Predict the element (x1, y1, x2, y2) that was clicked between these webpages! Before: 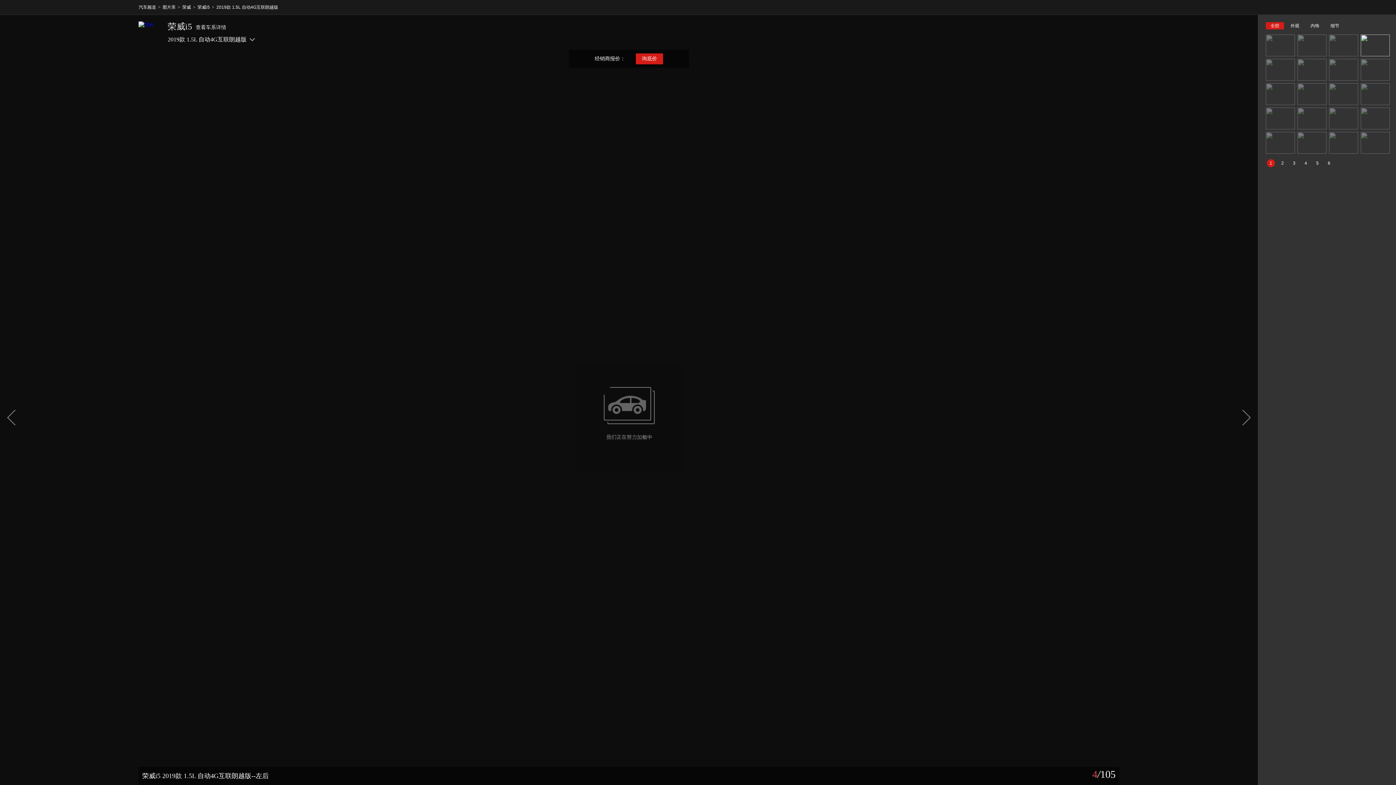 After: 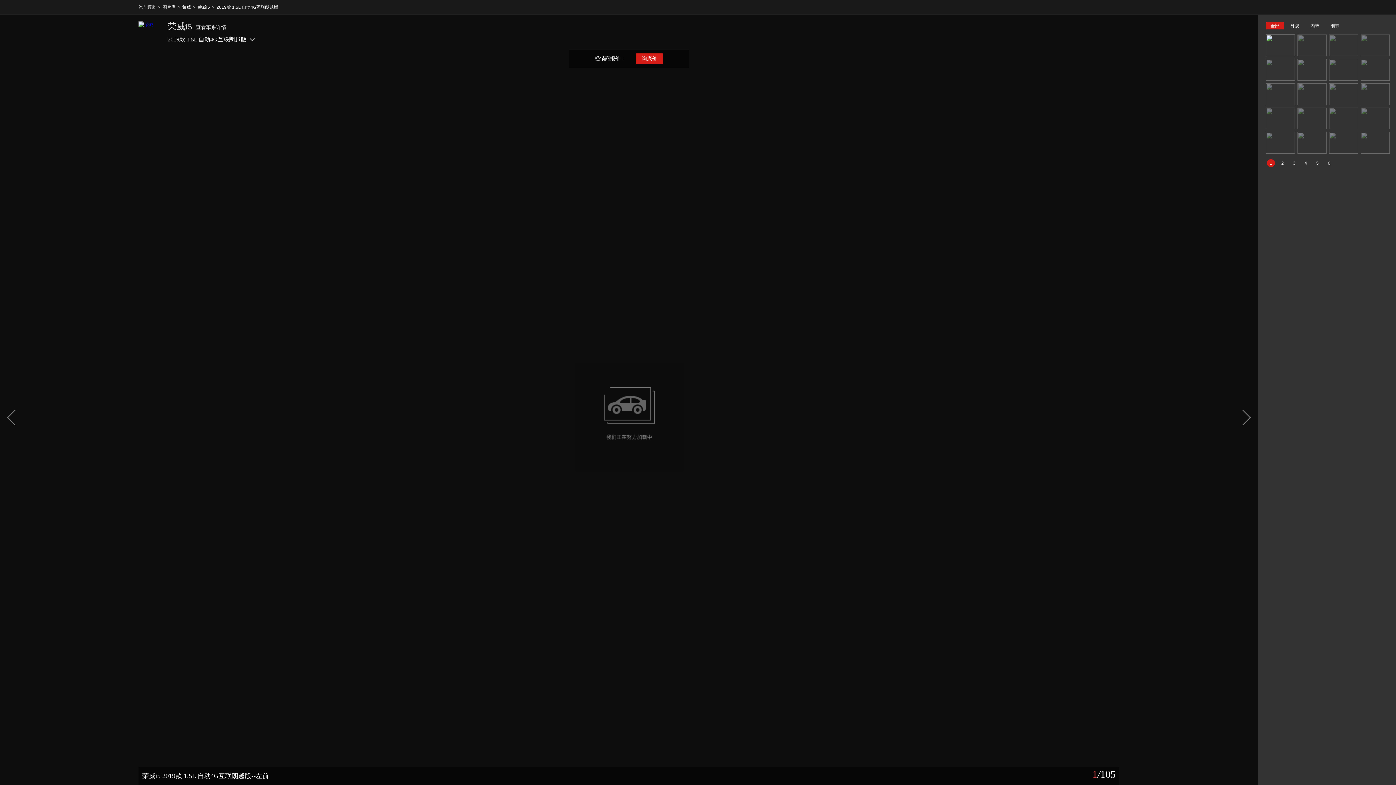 Action: bbox: (1266, 34, 1295, 56)